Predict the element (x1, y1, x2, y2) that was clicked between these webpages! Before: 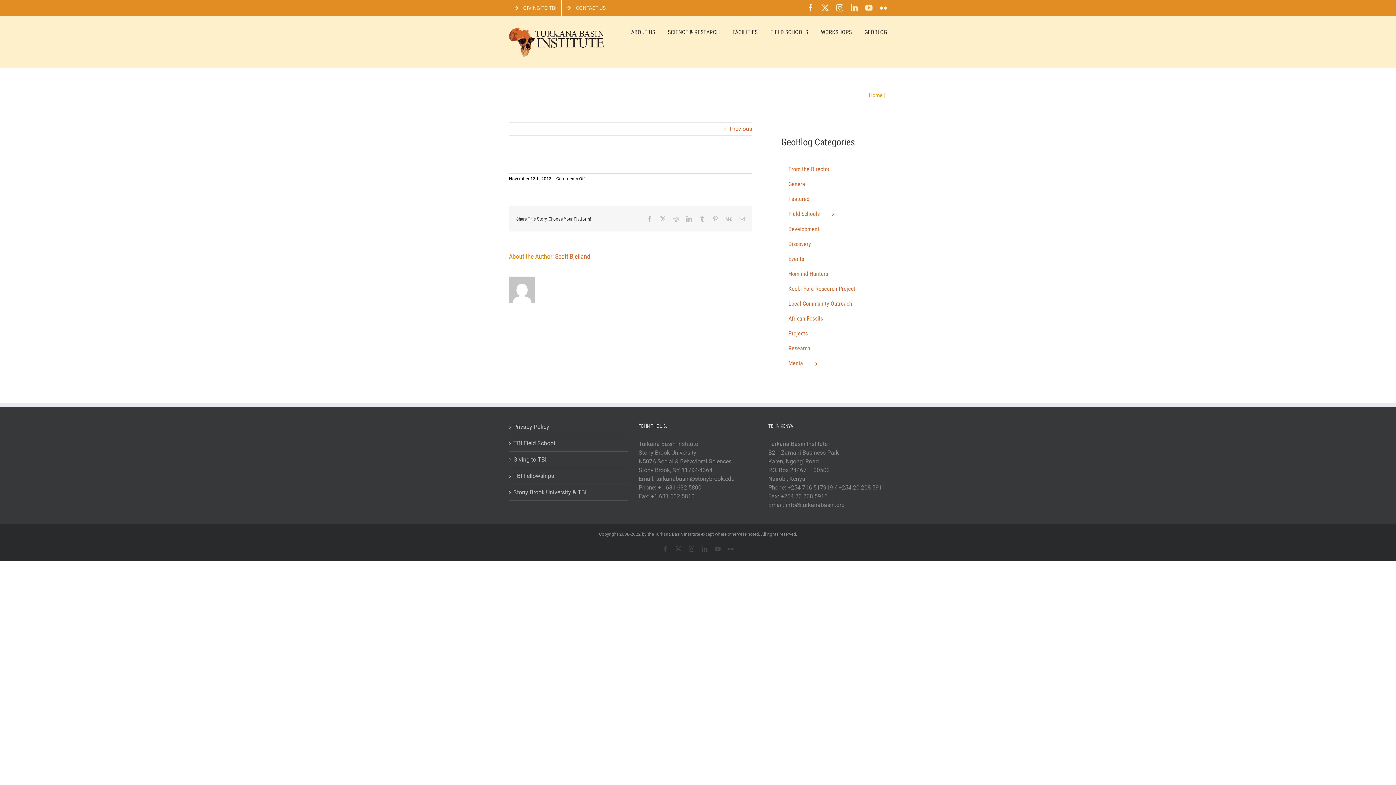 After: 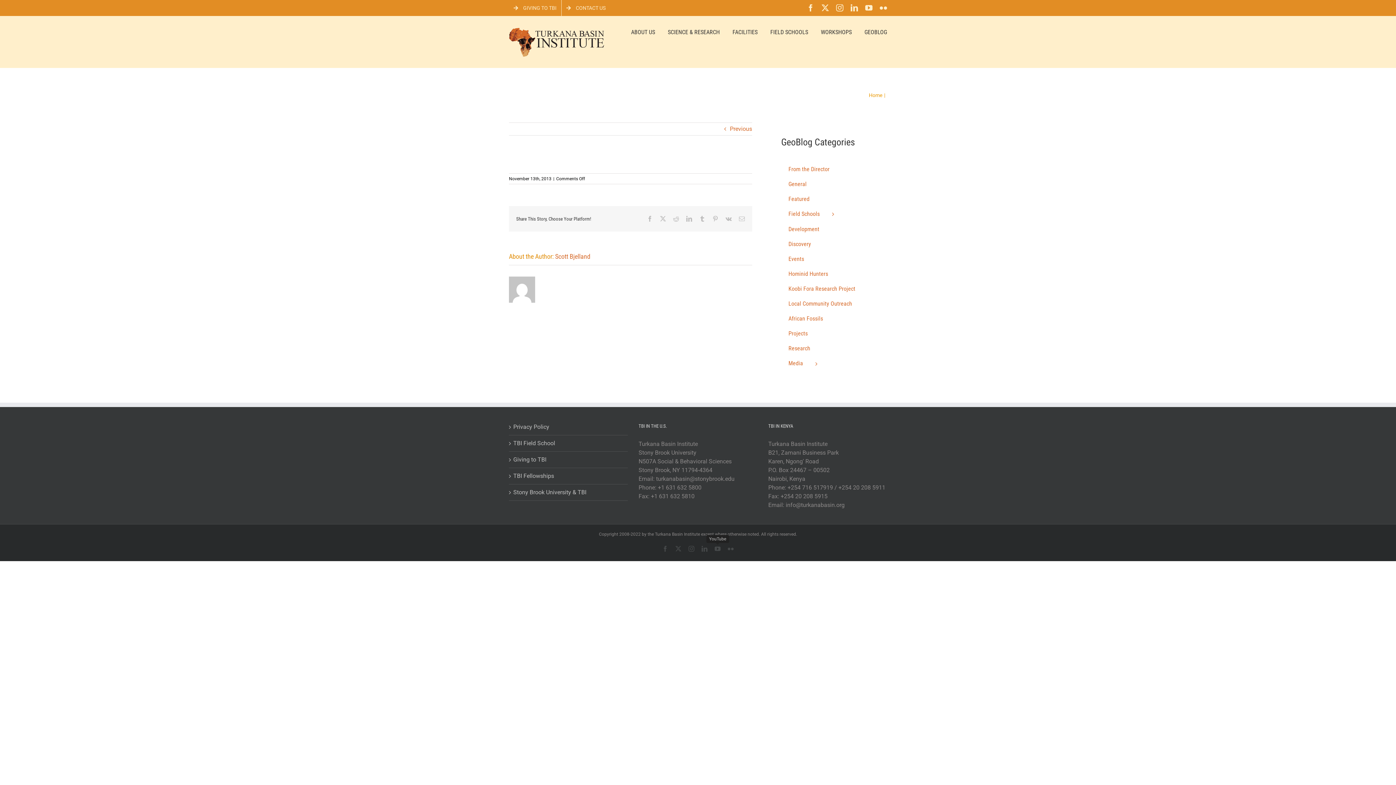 Action: bbox: (714, 546, 720, 551) label: YouTube